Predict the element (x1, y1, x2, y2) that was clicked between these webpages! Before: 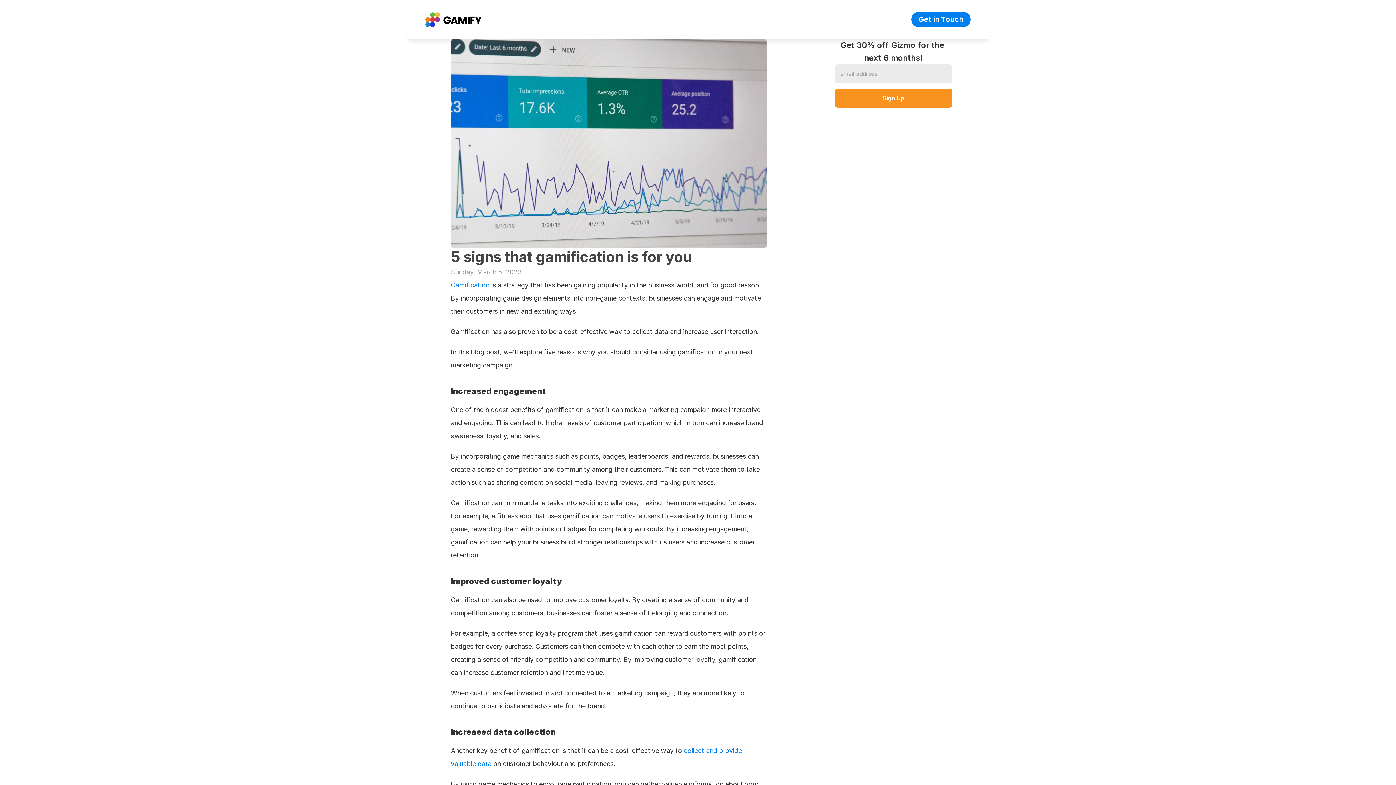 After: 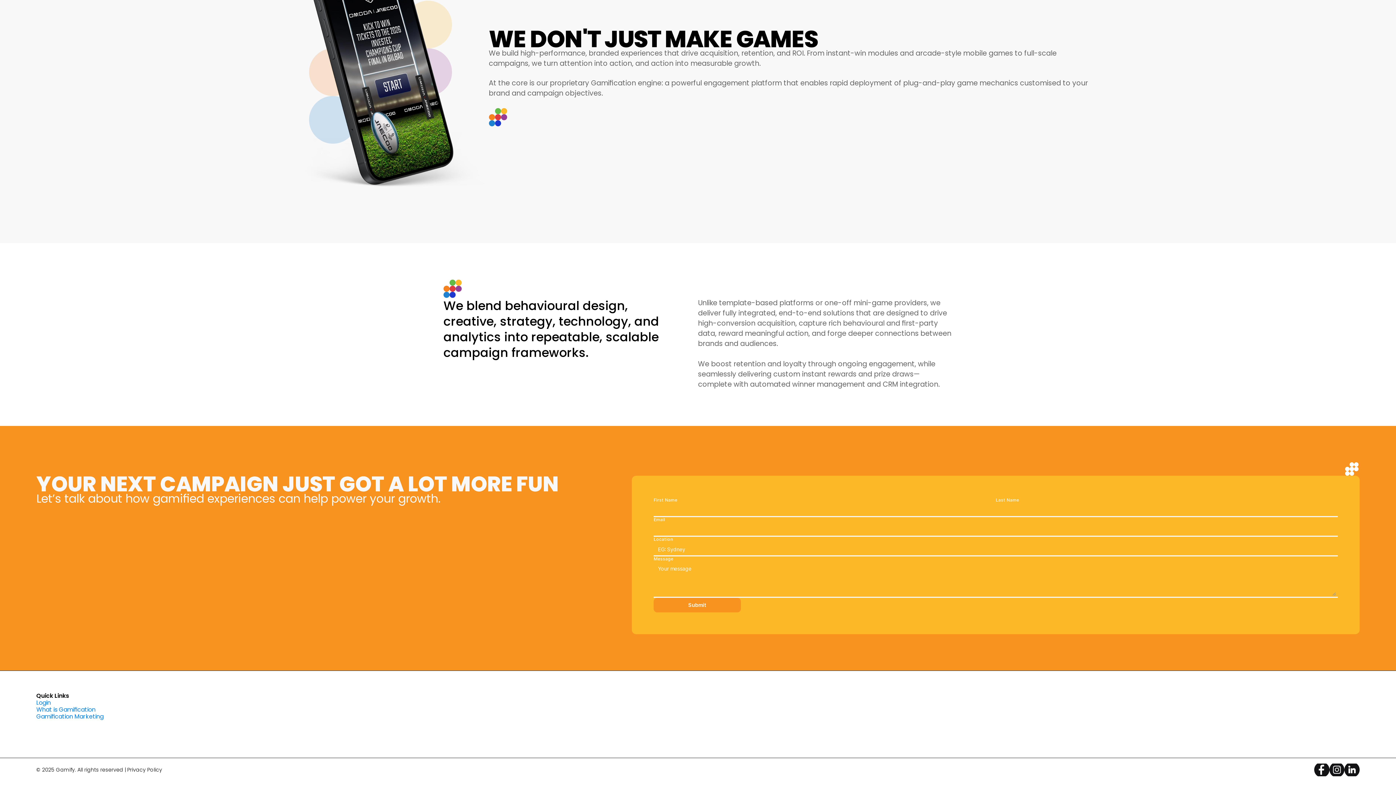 Action: label: Get in Touch bbox: (918, 14, 963, 24)